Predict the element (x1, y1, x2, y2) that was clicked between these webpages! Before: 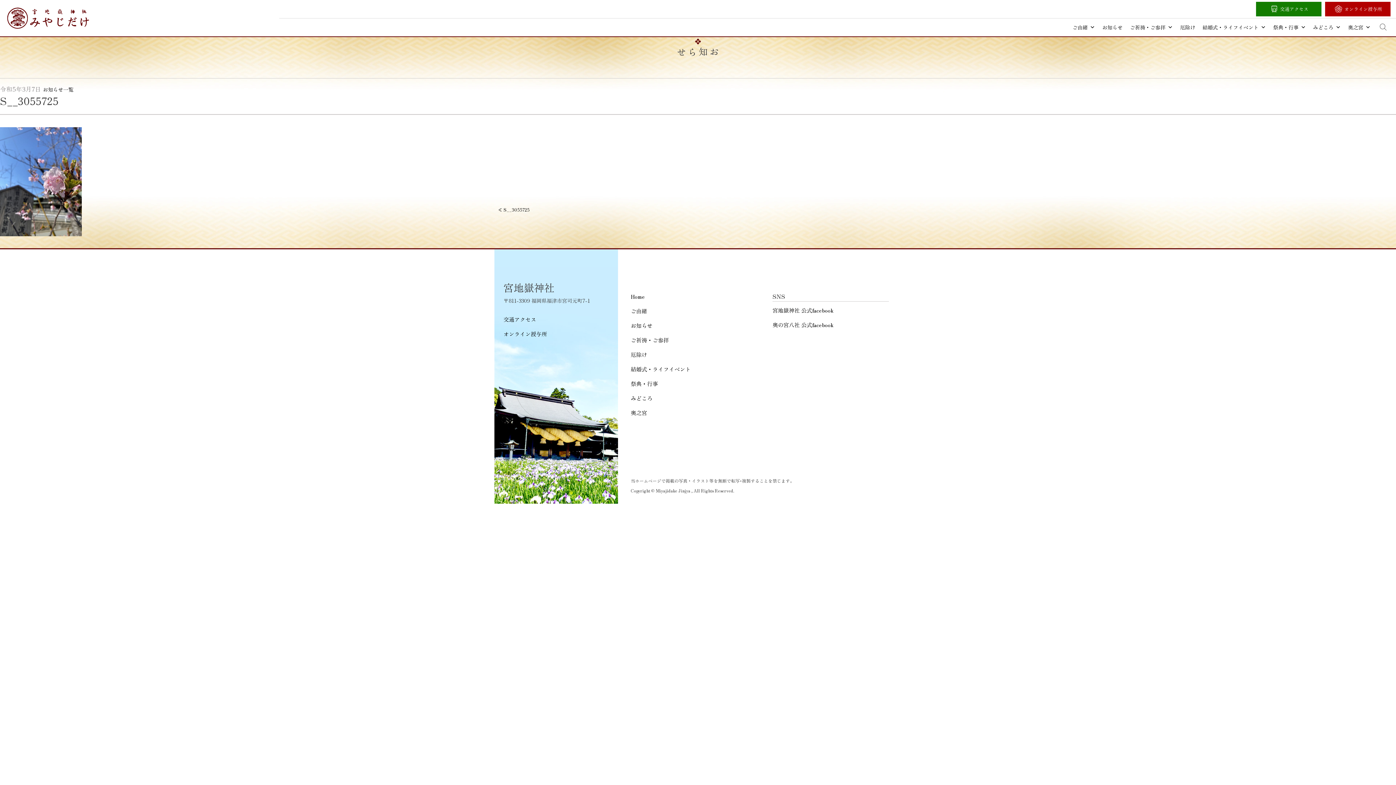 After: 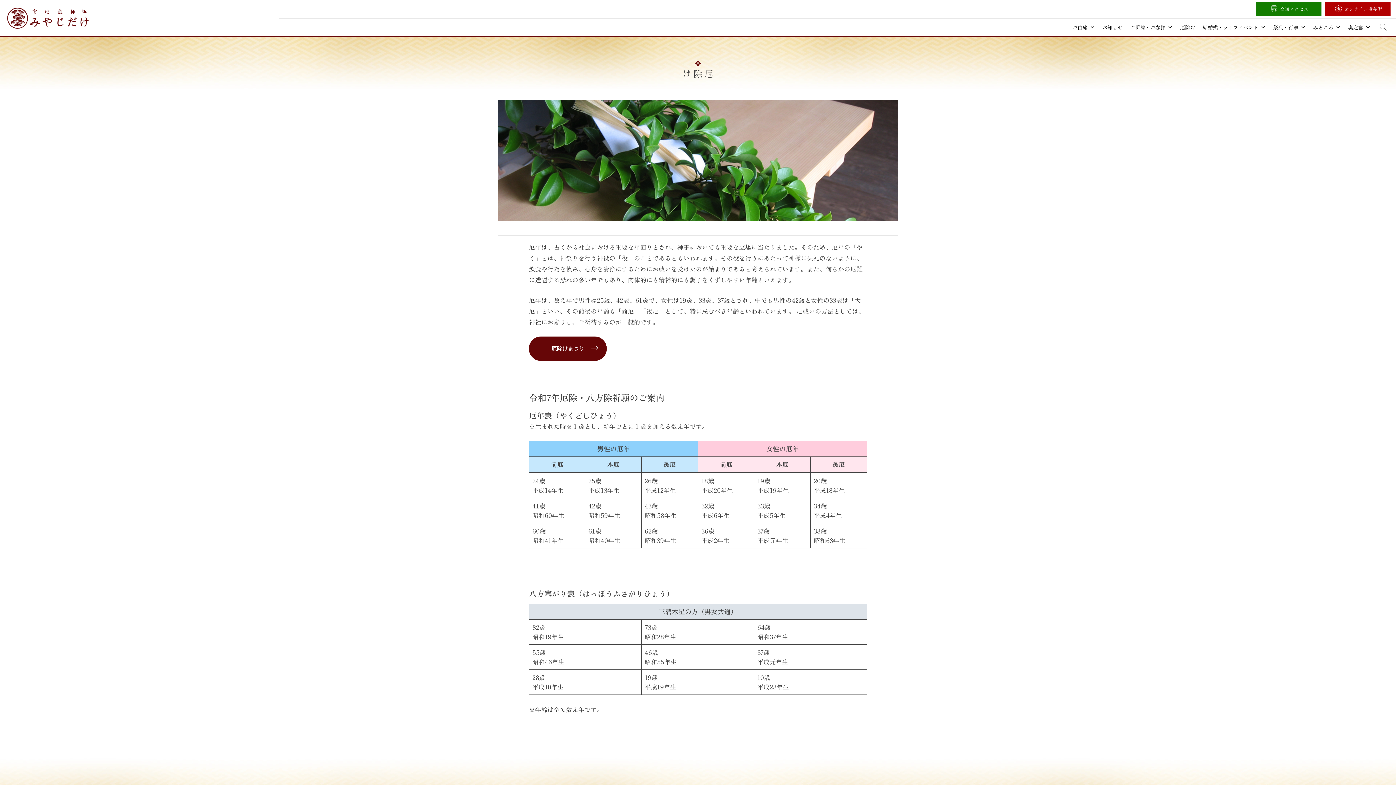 Action: bbox: (630, 347, 747, 362) label: 厄除け